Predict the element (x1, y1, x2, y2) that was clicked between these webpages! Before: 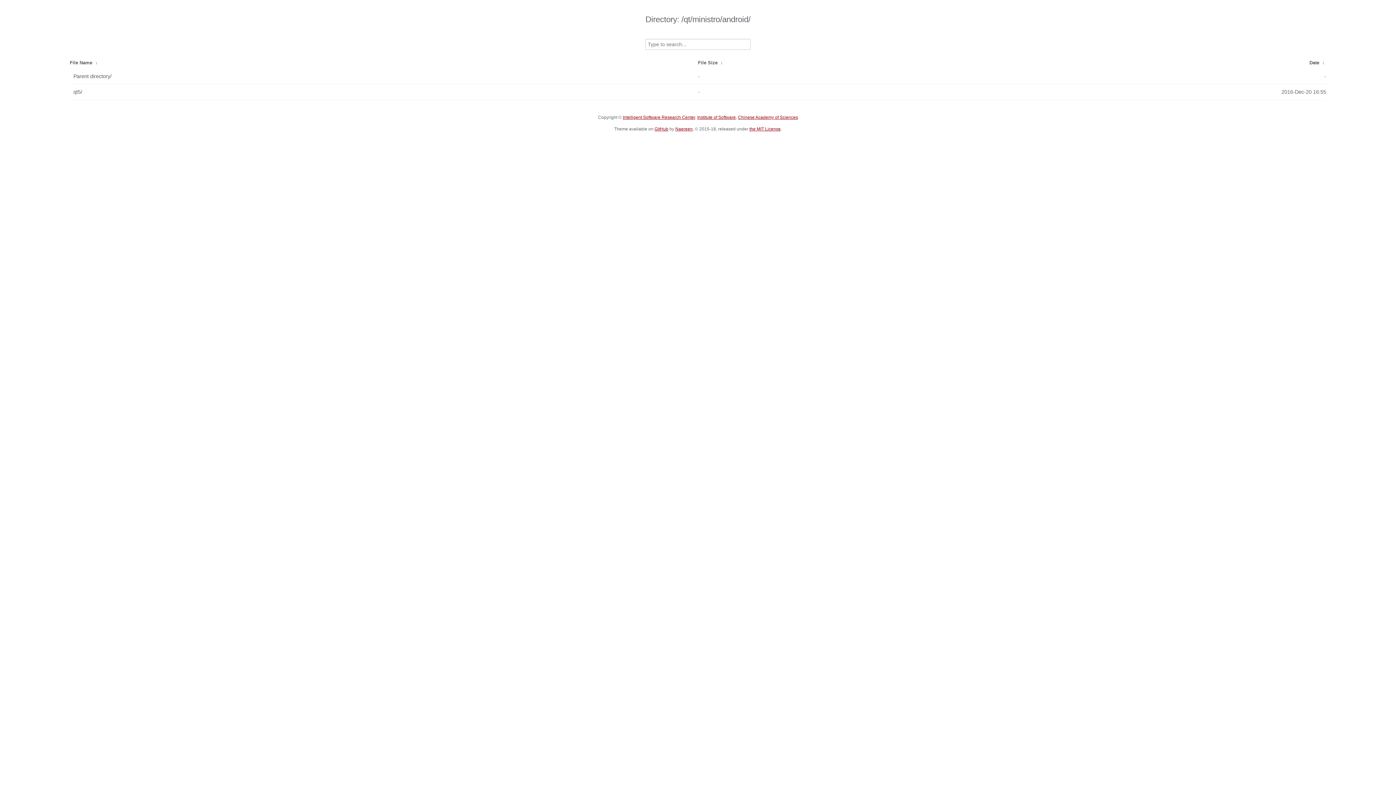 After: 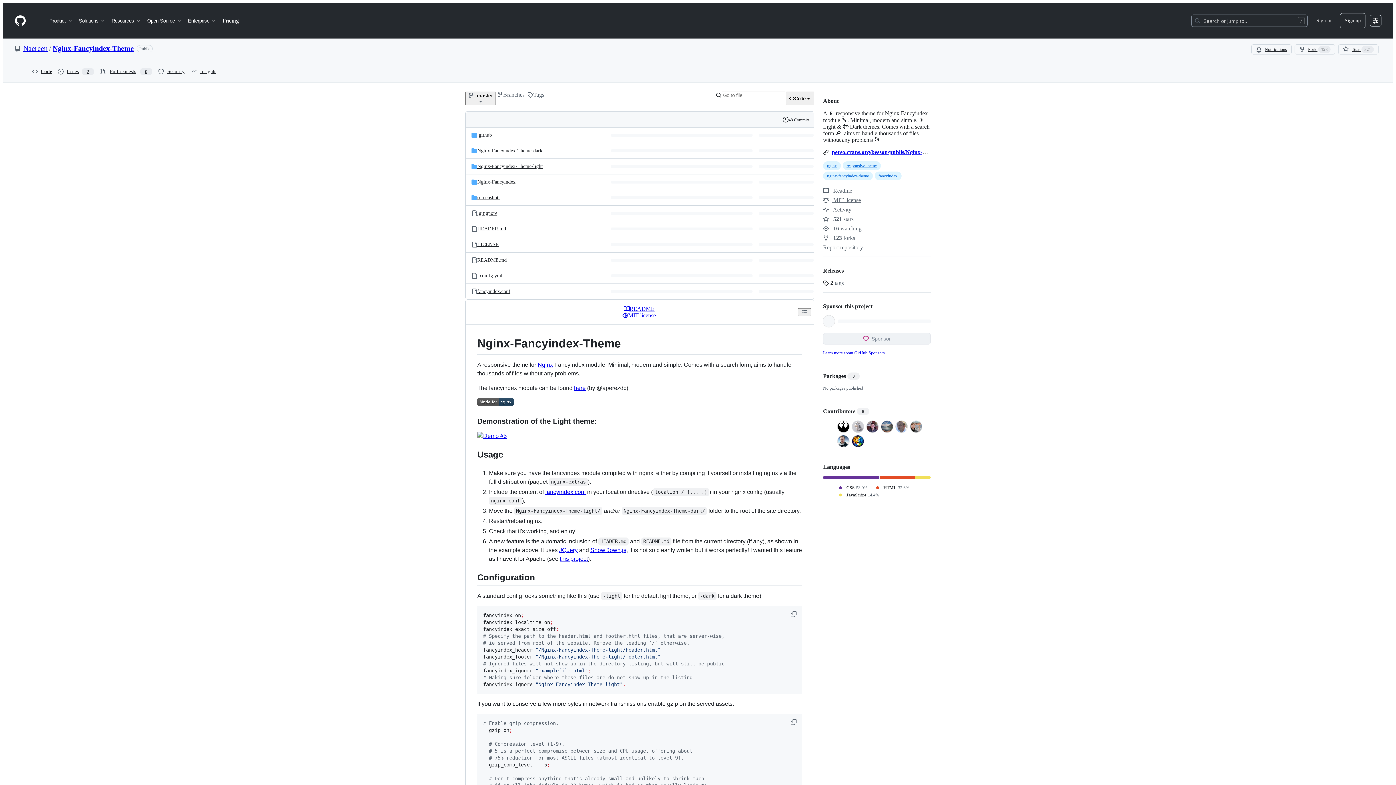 Action: label: GitHub bbox: (654, 126, 668, 131)